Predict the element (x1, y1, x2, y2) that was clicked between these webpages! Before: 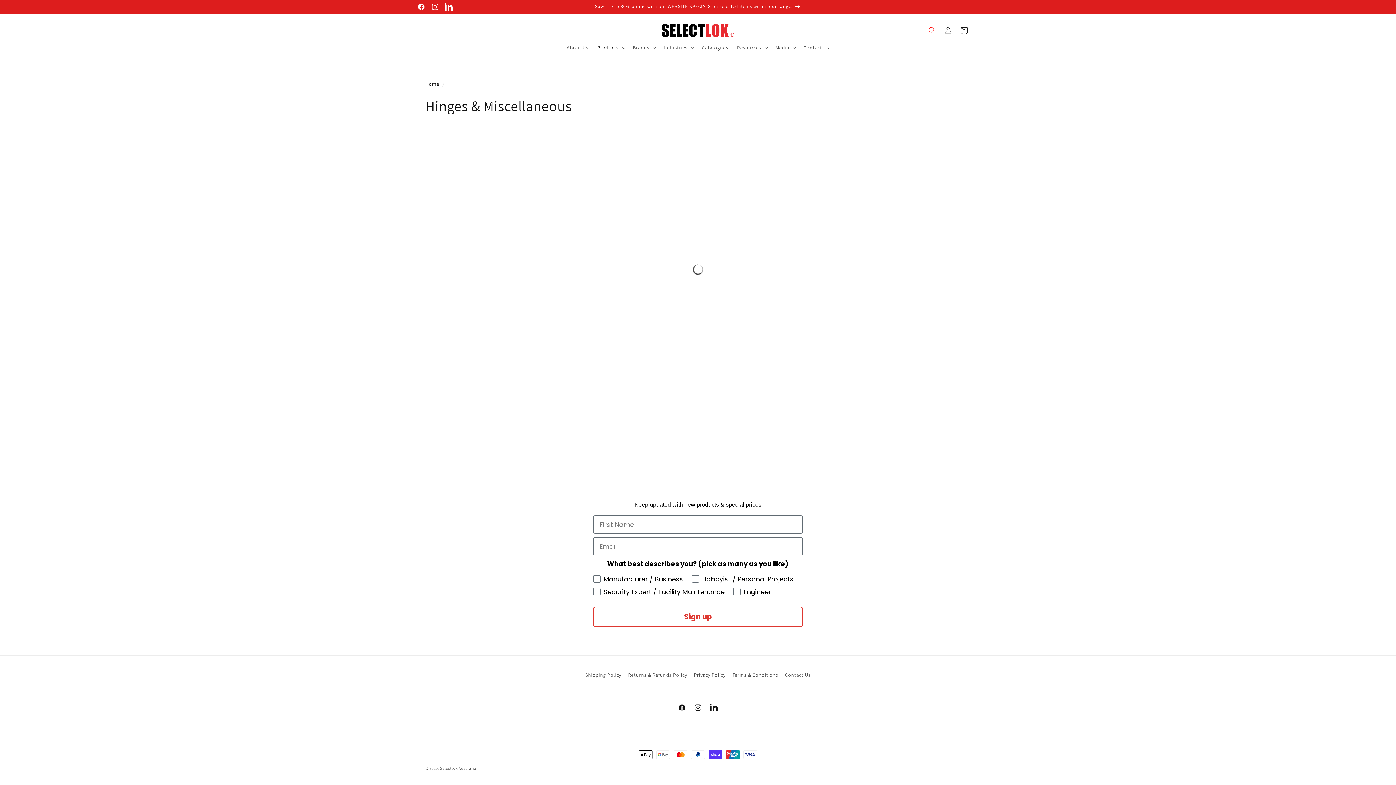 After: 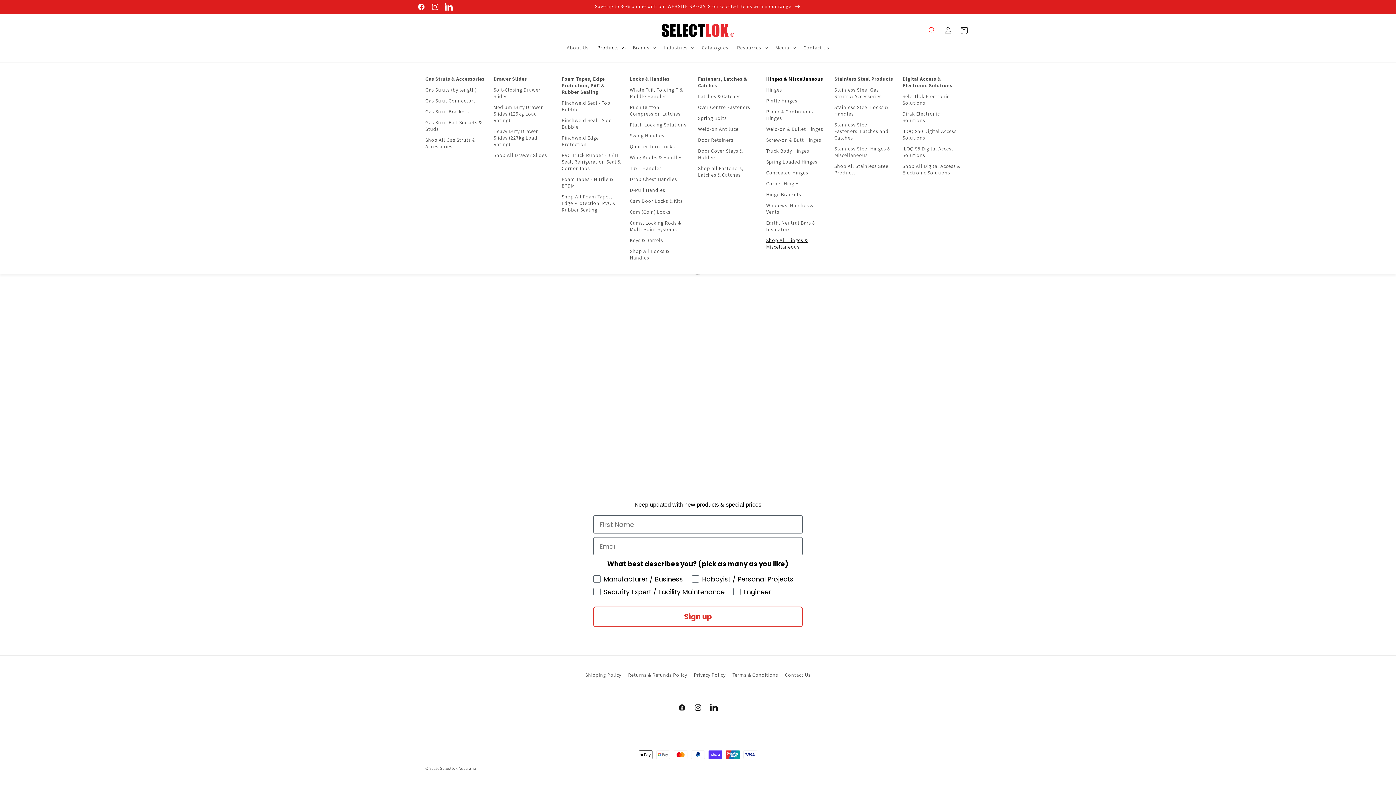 Action: bbox: (593, 39, 628, 55) label: Products